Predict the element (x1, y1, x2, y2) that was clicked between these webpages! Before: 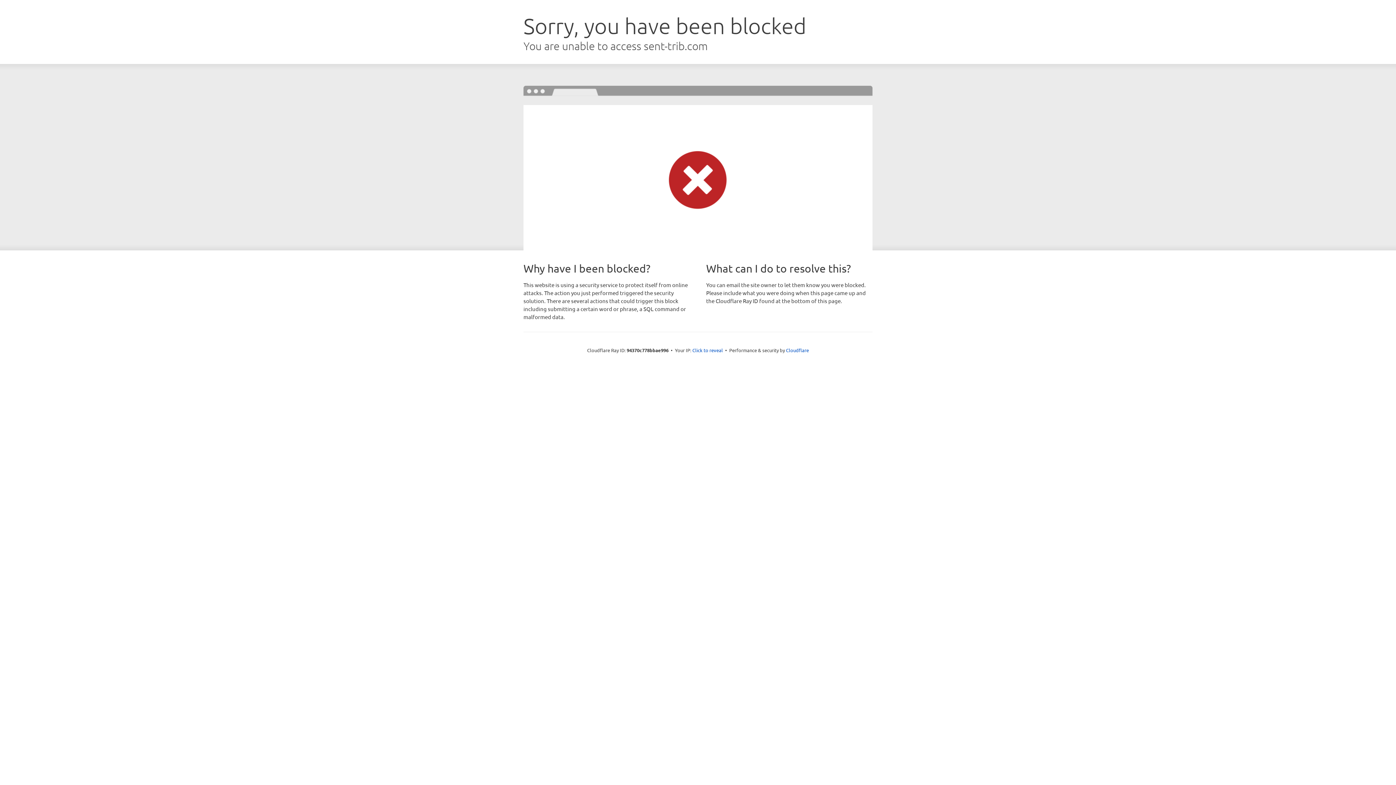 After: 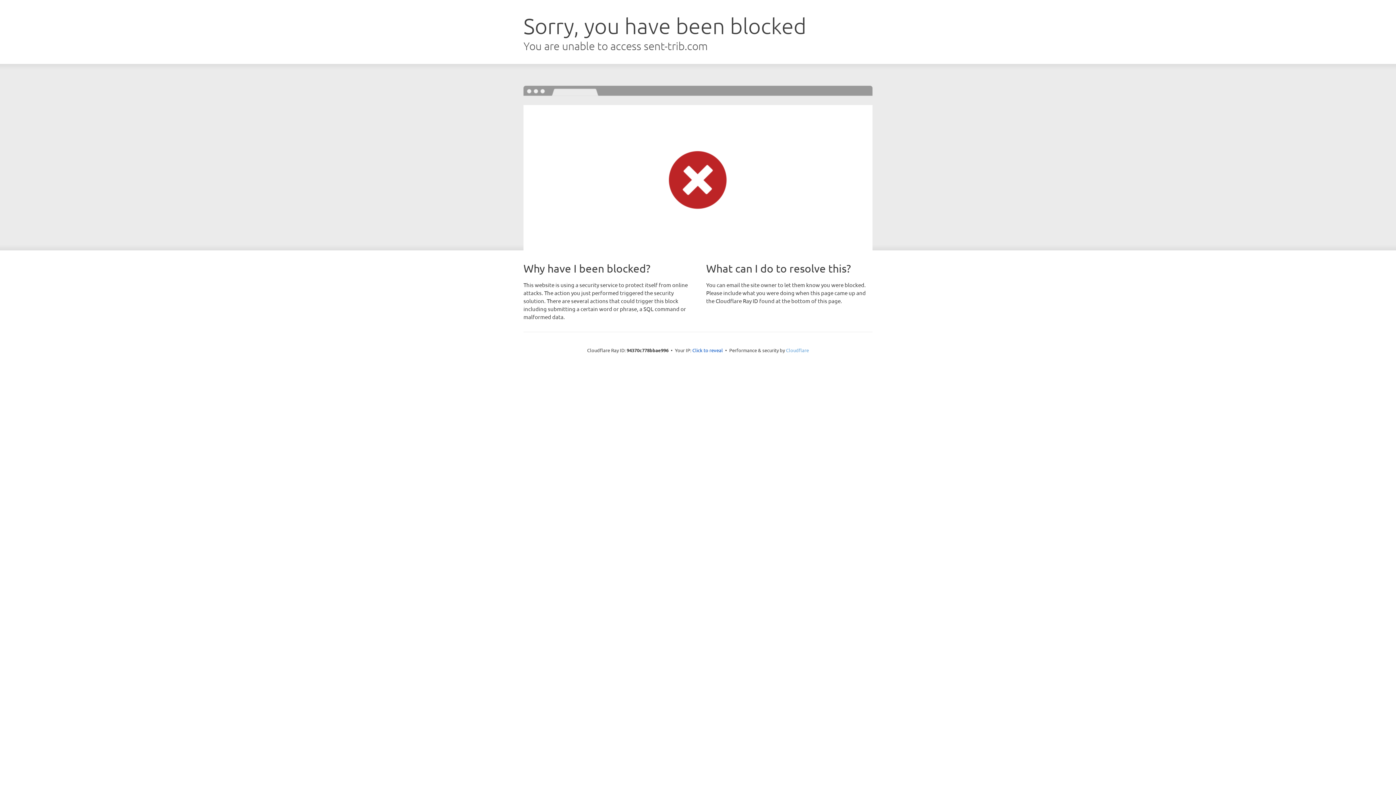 Action: bbox: (786, 347, 809, 353) label: Cloudflare